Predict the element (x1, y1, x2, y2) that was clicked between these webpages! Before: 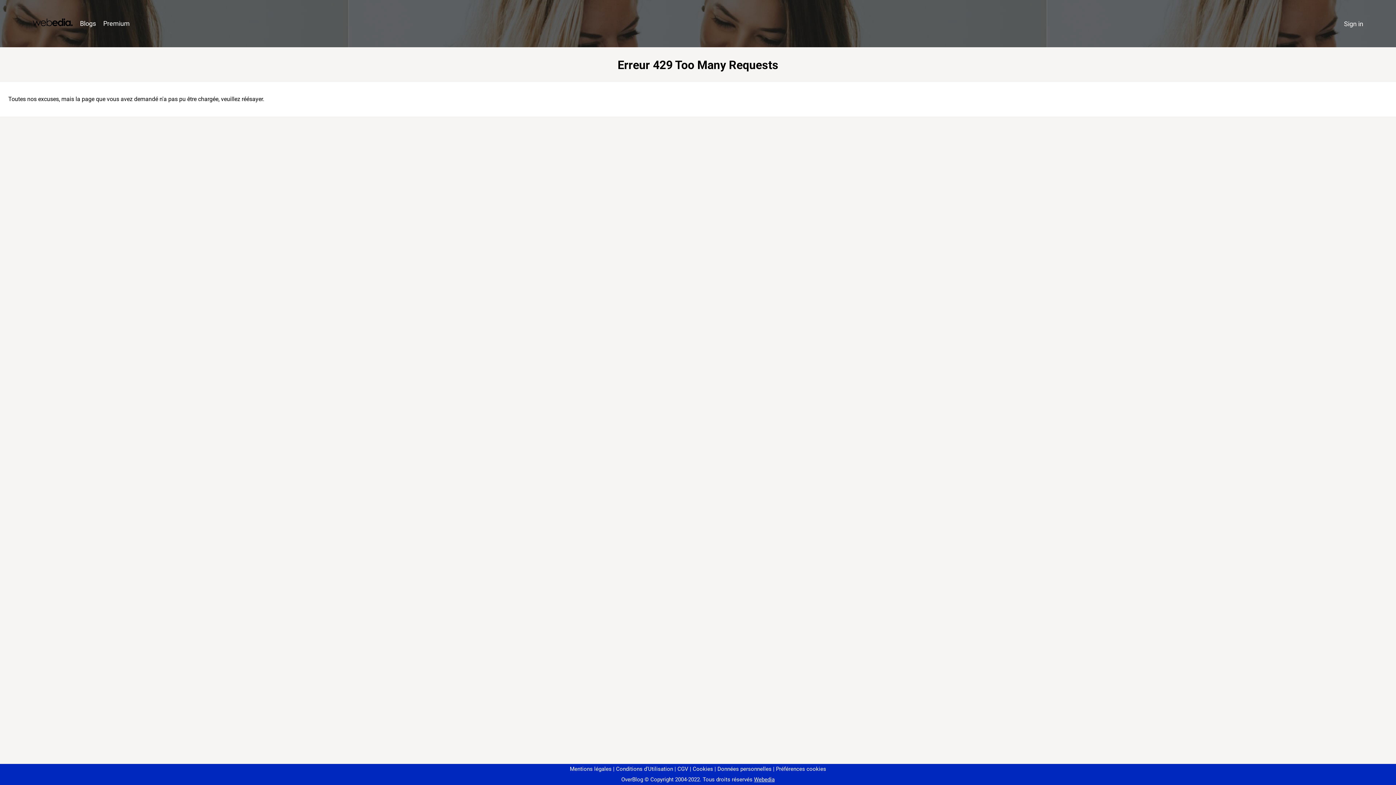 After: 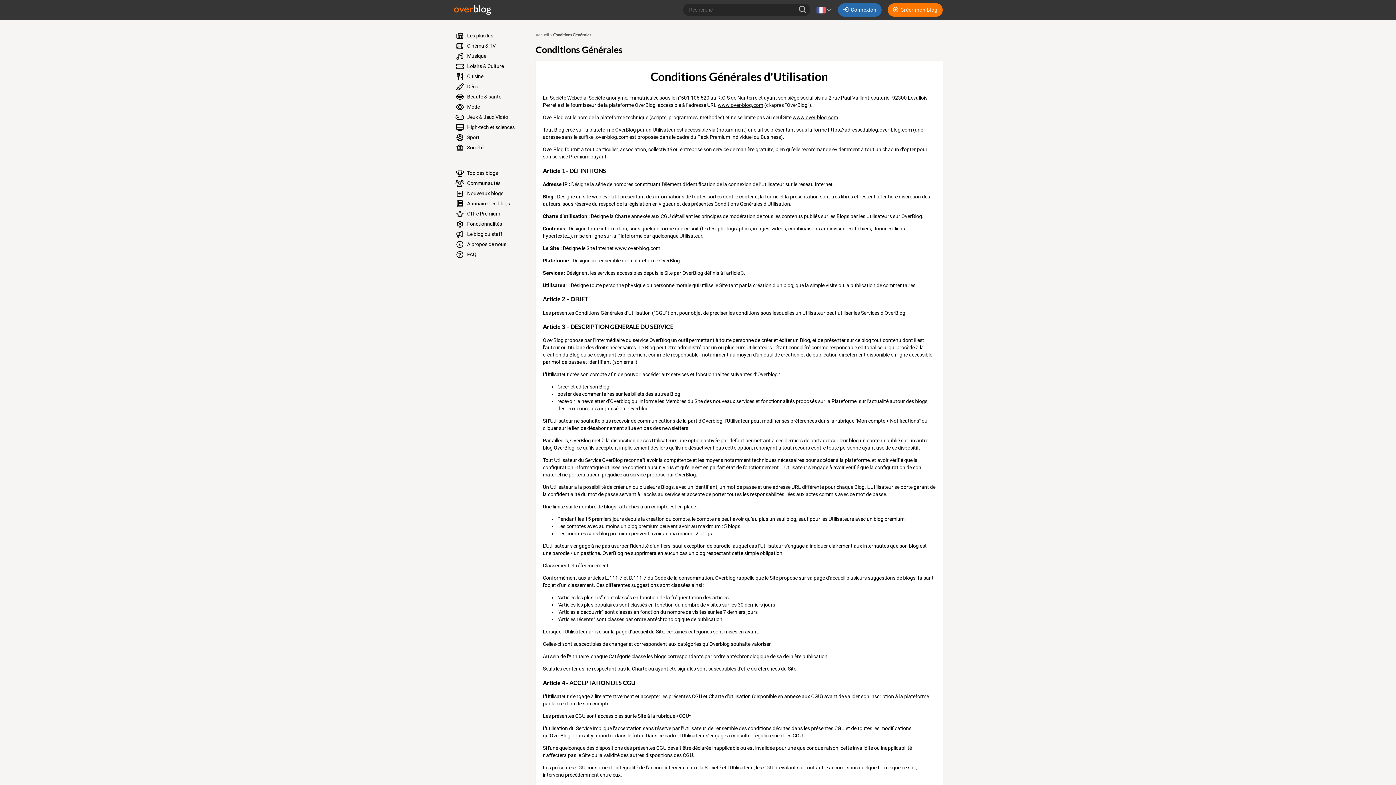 Action: bbox: (613, 766, 673, 772) label: Conditions d'Utilisation